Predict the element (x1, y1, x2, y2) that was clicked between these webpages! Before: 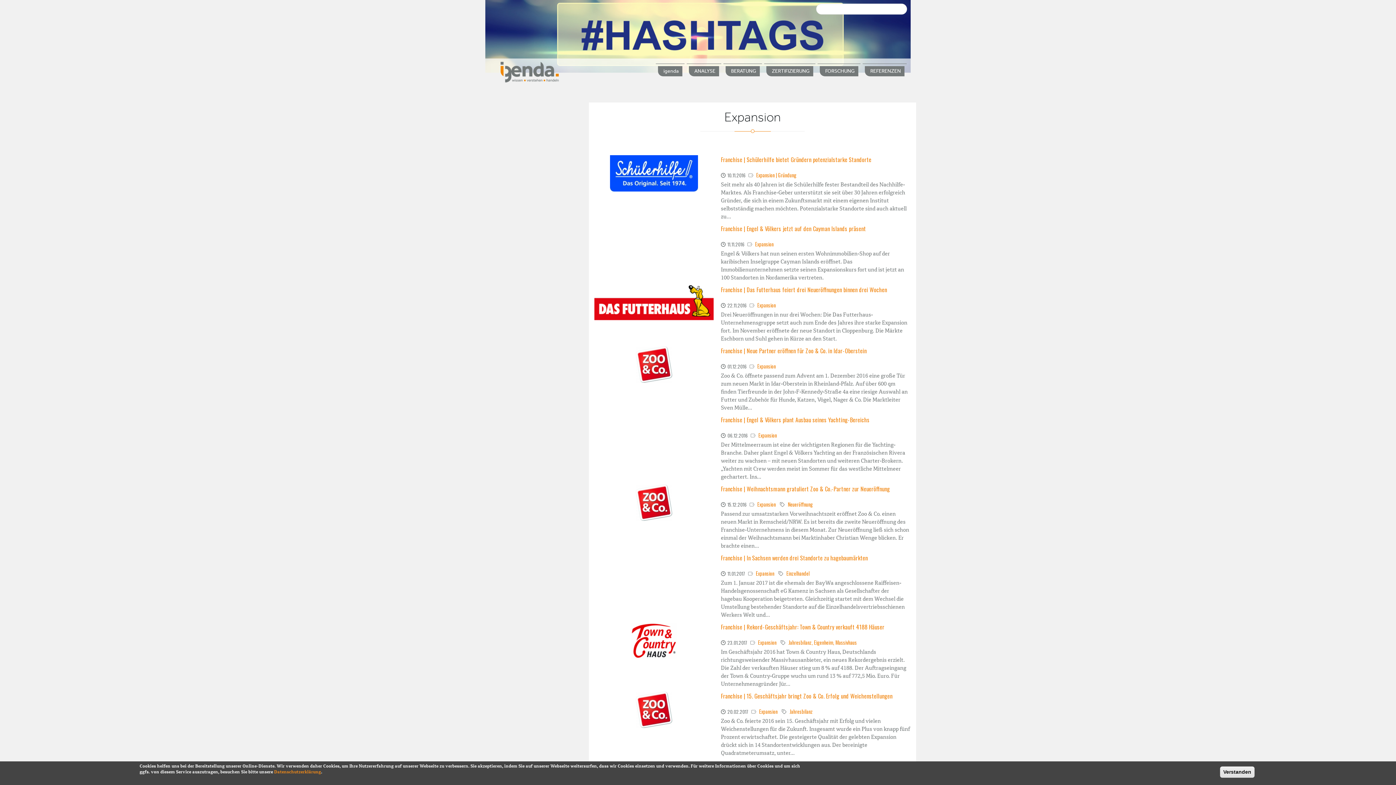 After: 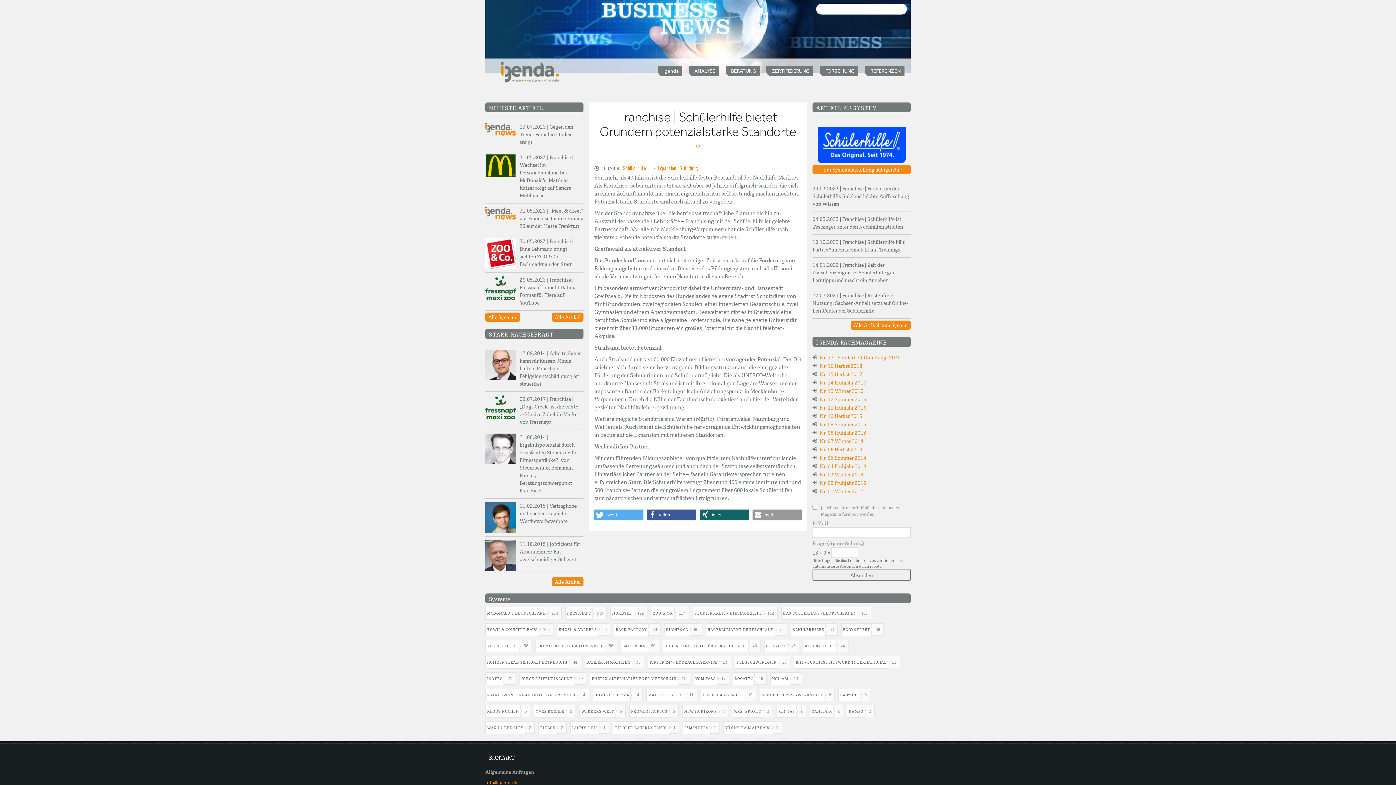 Action: bbox: (727, 171, 745, 178) label: 10.11.2016